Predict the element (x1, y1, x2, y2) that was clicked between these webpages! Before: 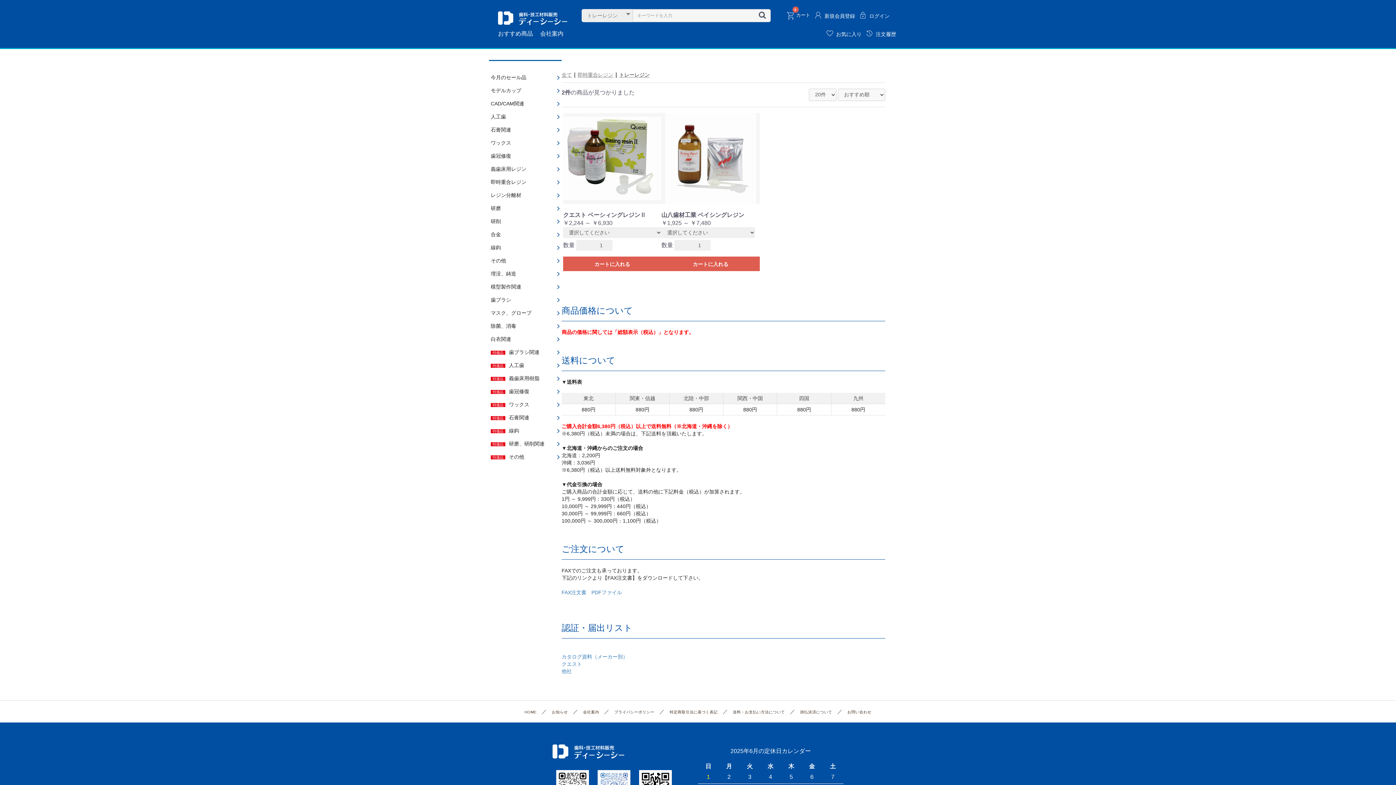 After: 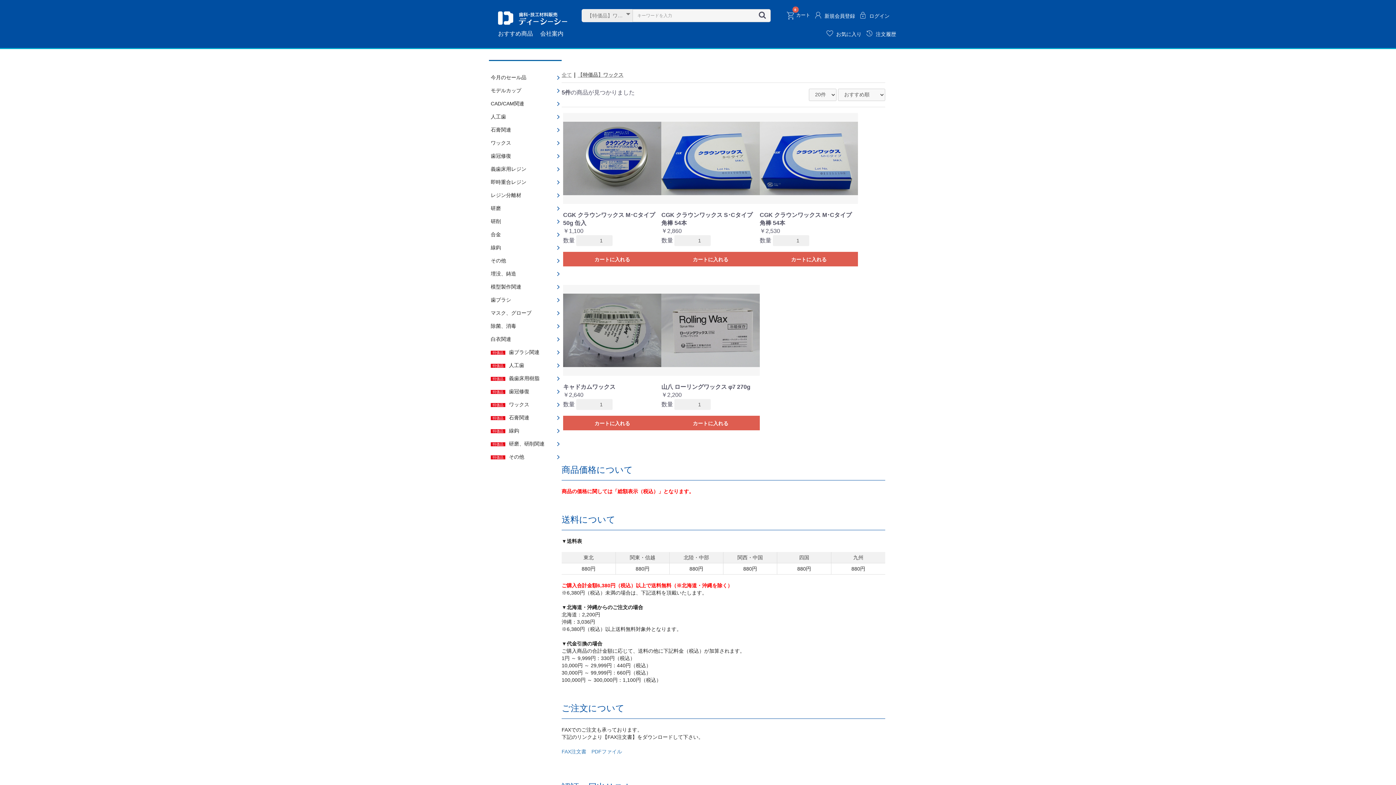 Action: bbox: (489, 398, 561, 411) label: 特価品ワックス